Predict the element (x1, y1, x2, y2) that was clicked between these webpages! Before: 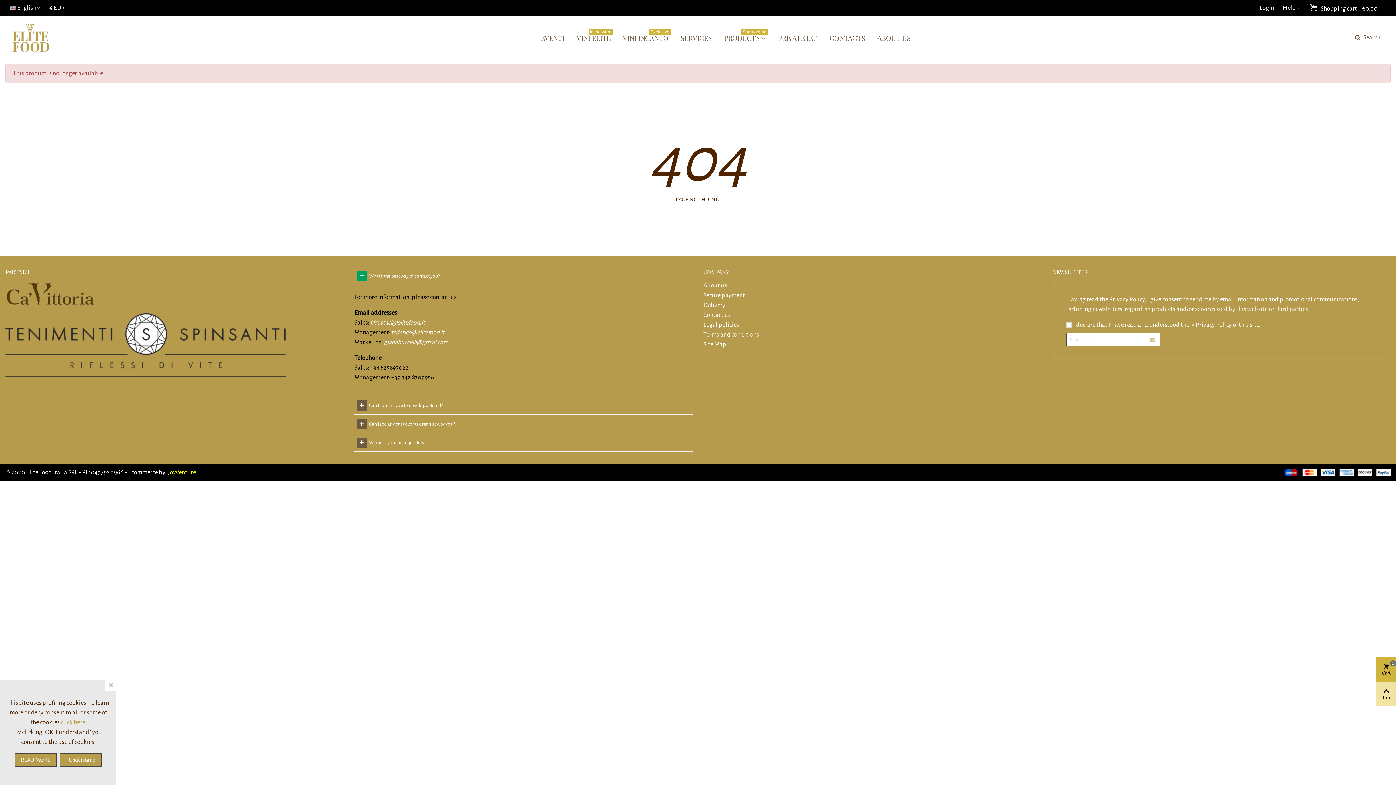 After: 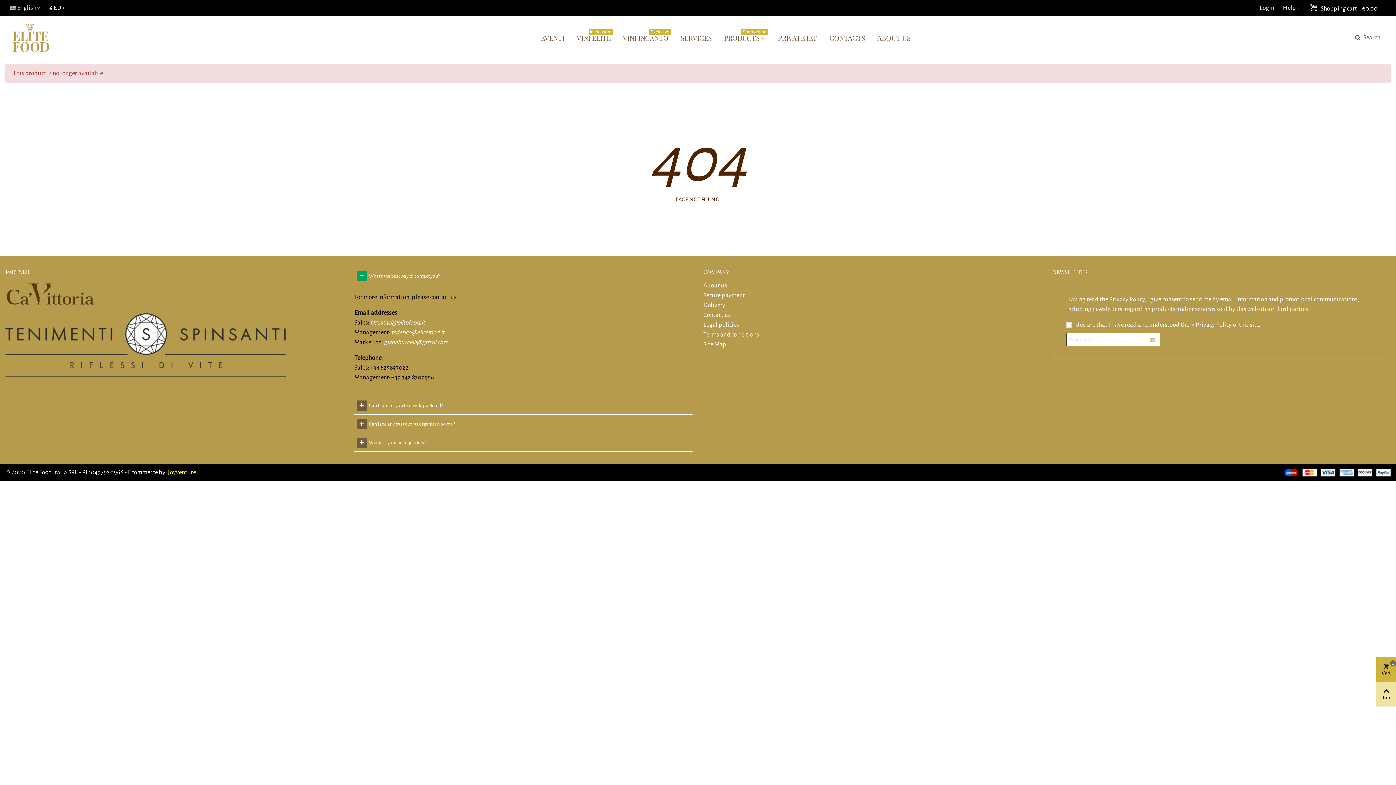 Action: bbox: (105, 680, 116, 691) label: Close